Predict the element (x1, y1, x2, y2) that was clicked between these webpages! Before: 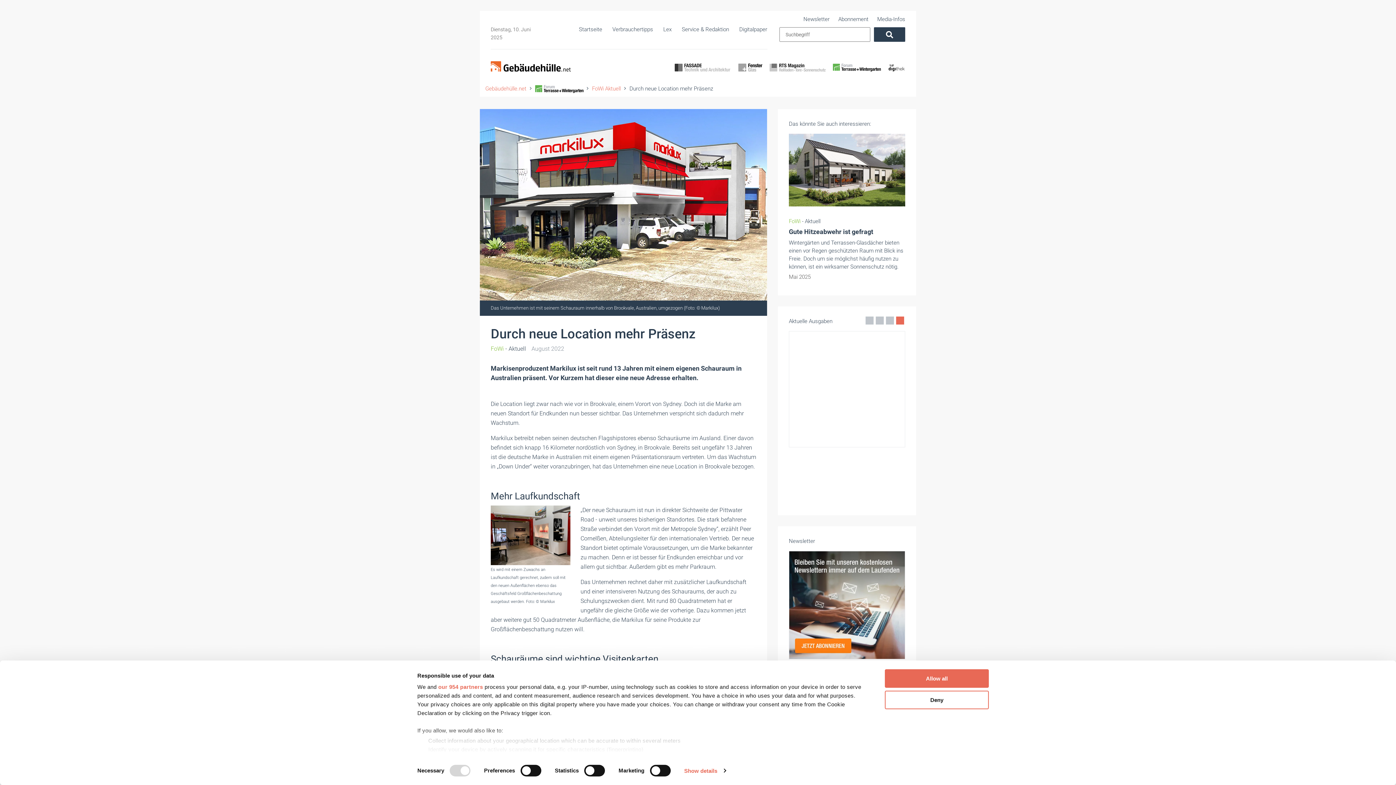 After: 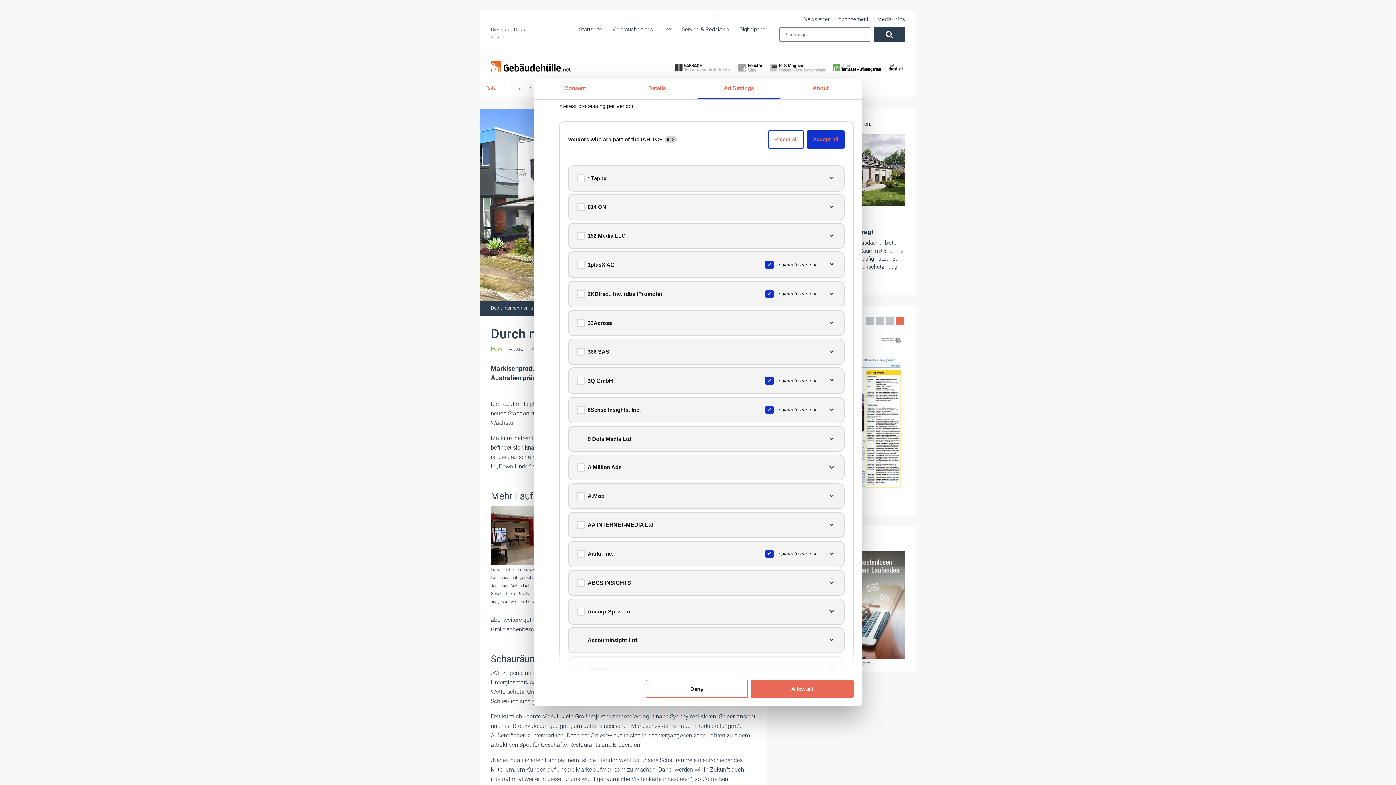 Action: label: our 954 partners bbox: (438, 684, 483, 690)